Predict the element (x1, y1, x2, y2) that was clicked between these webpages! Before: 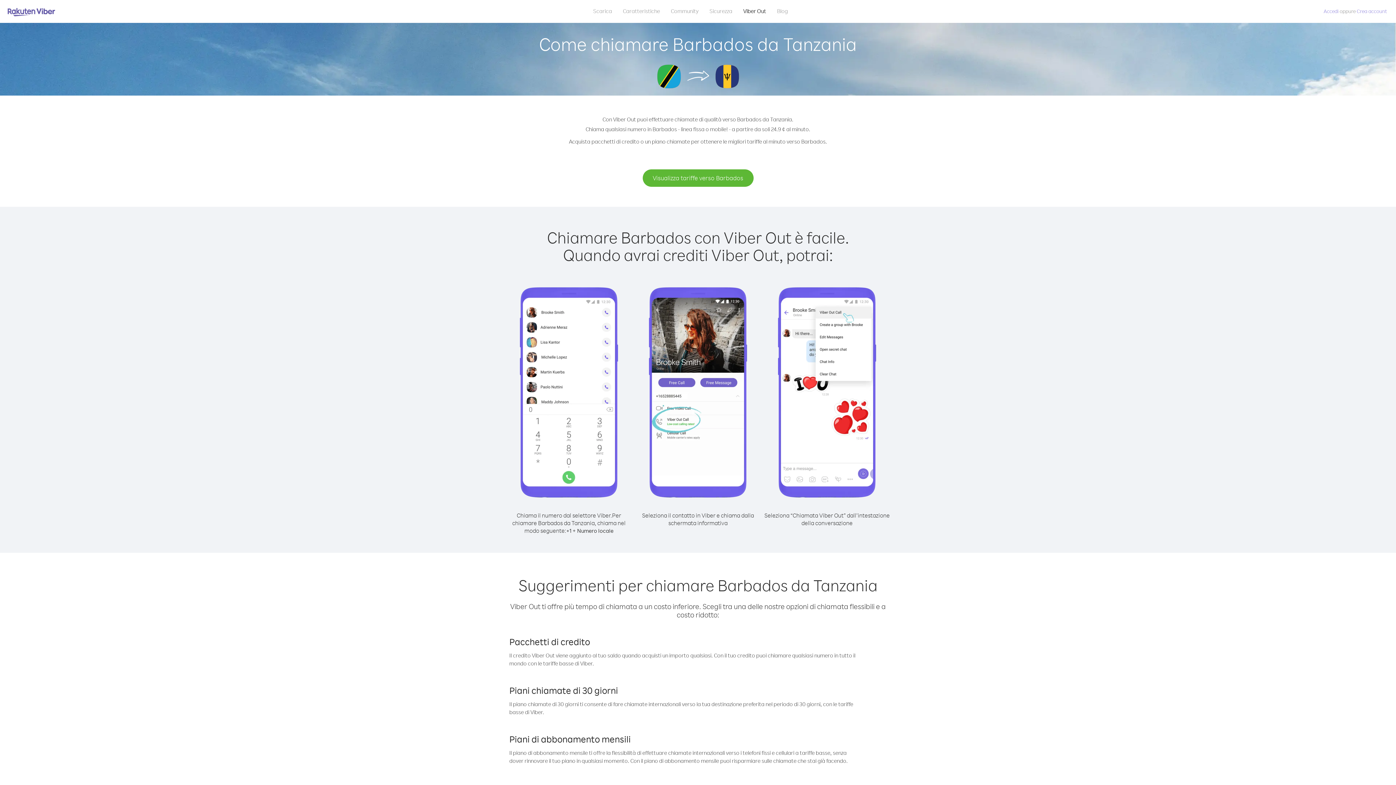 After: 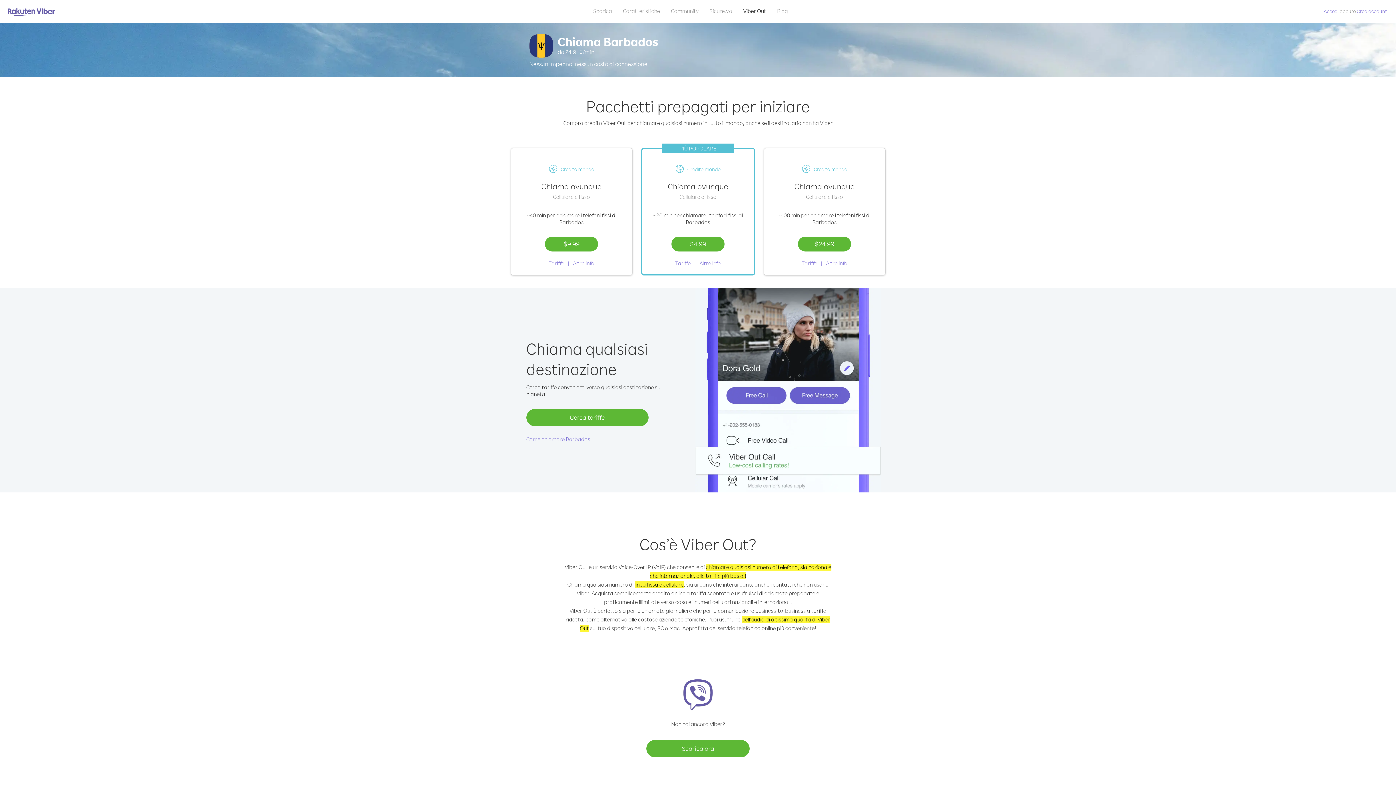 Action: label: Visualizza tariffe verso Barbados bbox: (642, 169, 753, 186)